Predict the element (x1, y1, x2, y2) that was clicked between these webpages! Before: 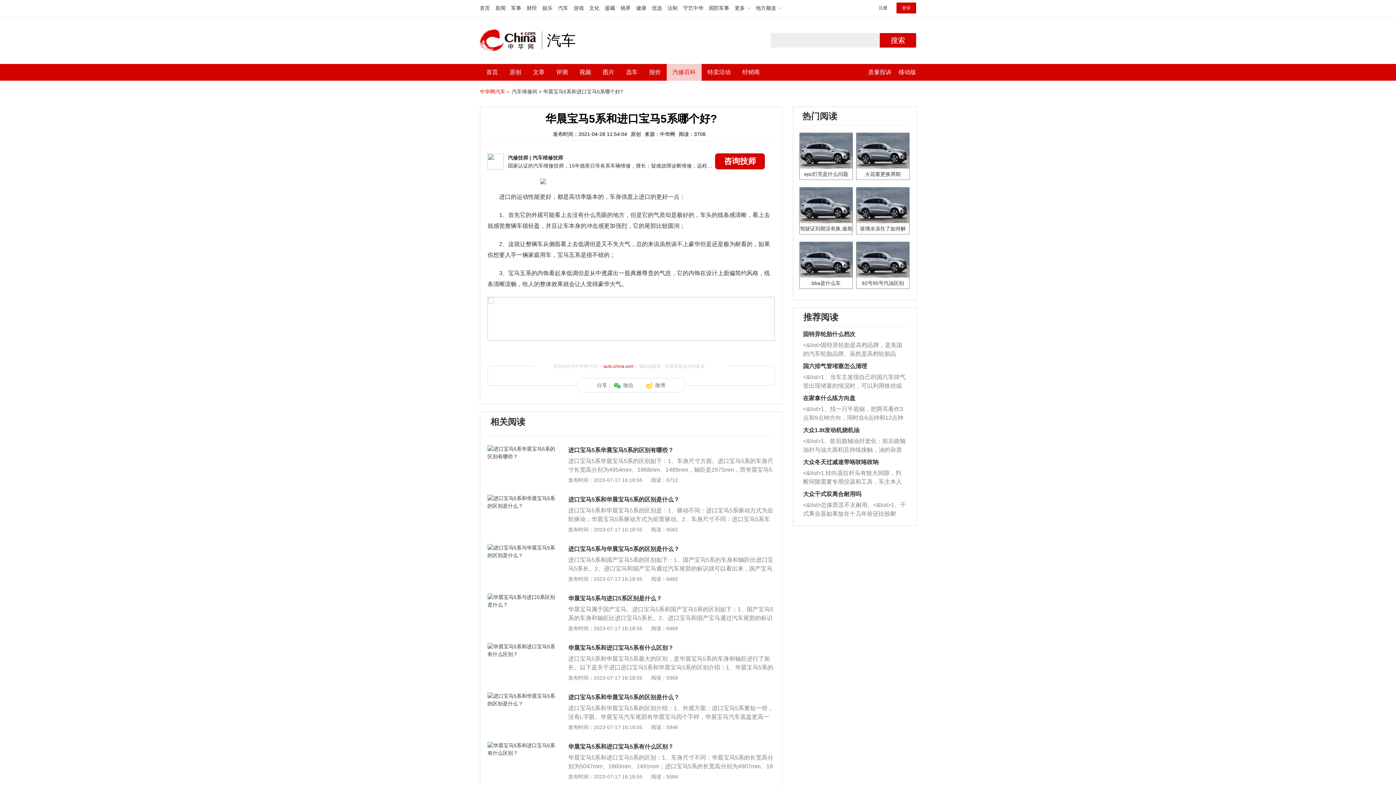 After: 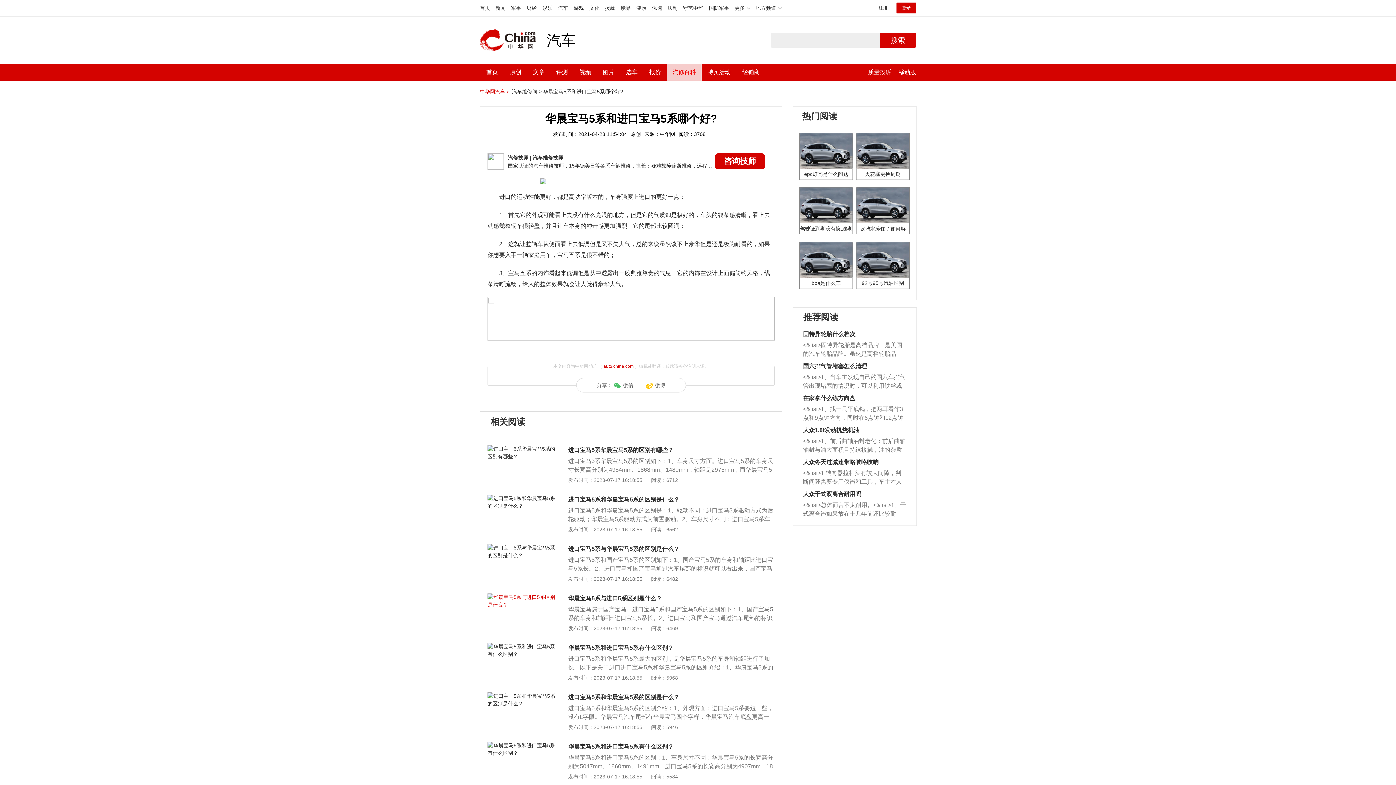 Action: bbox: (487, 594, 555, 600)